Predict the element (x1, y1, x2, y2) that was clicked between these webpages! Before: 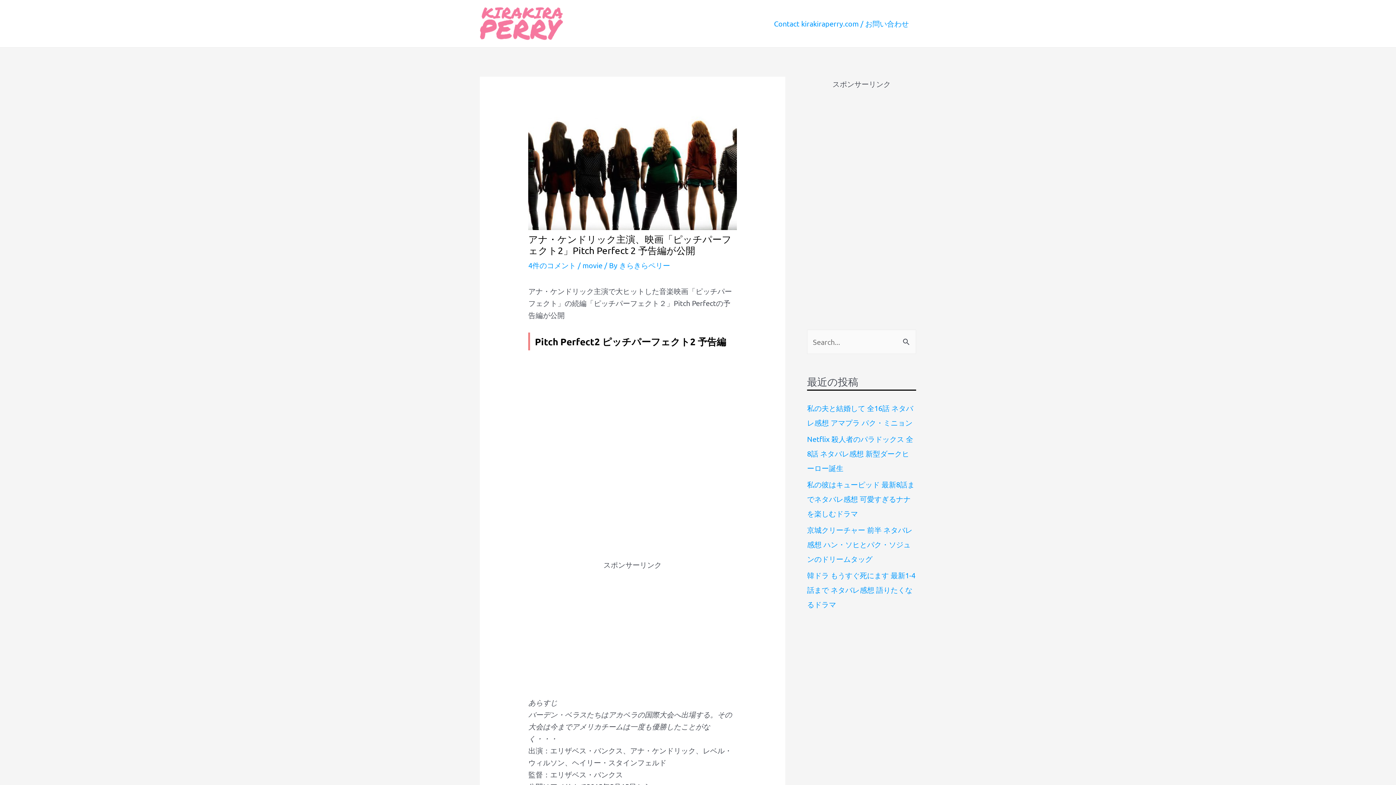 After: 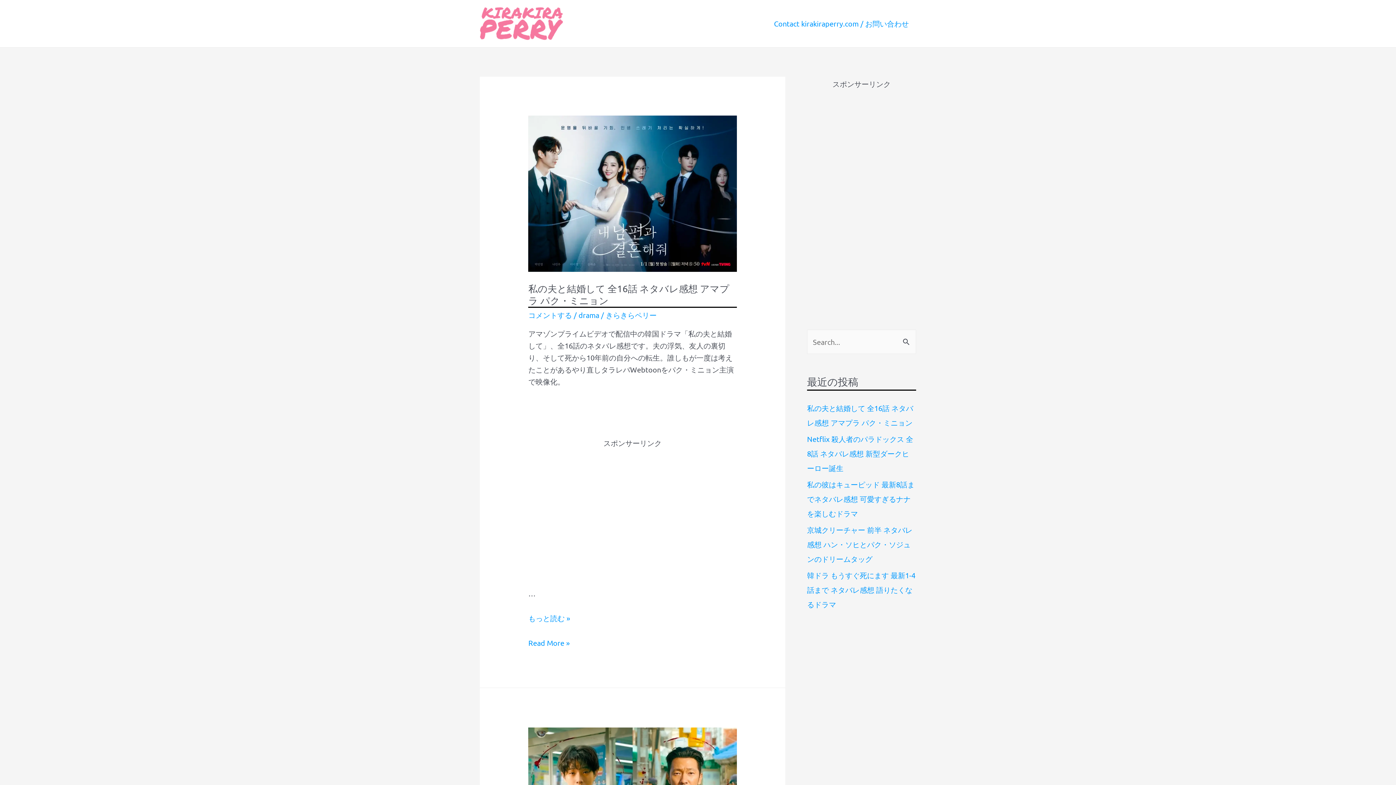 Action: bbox: (480, 17, 563, 26)